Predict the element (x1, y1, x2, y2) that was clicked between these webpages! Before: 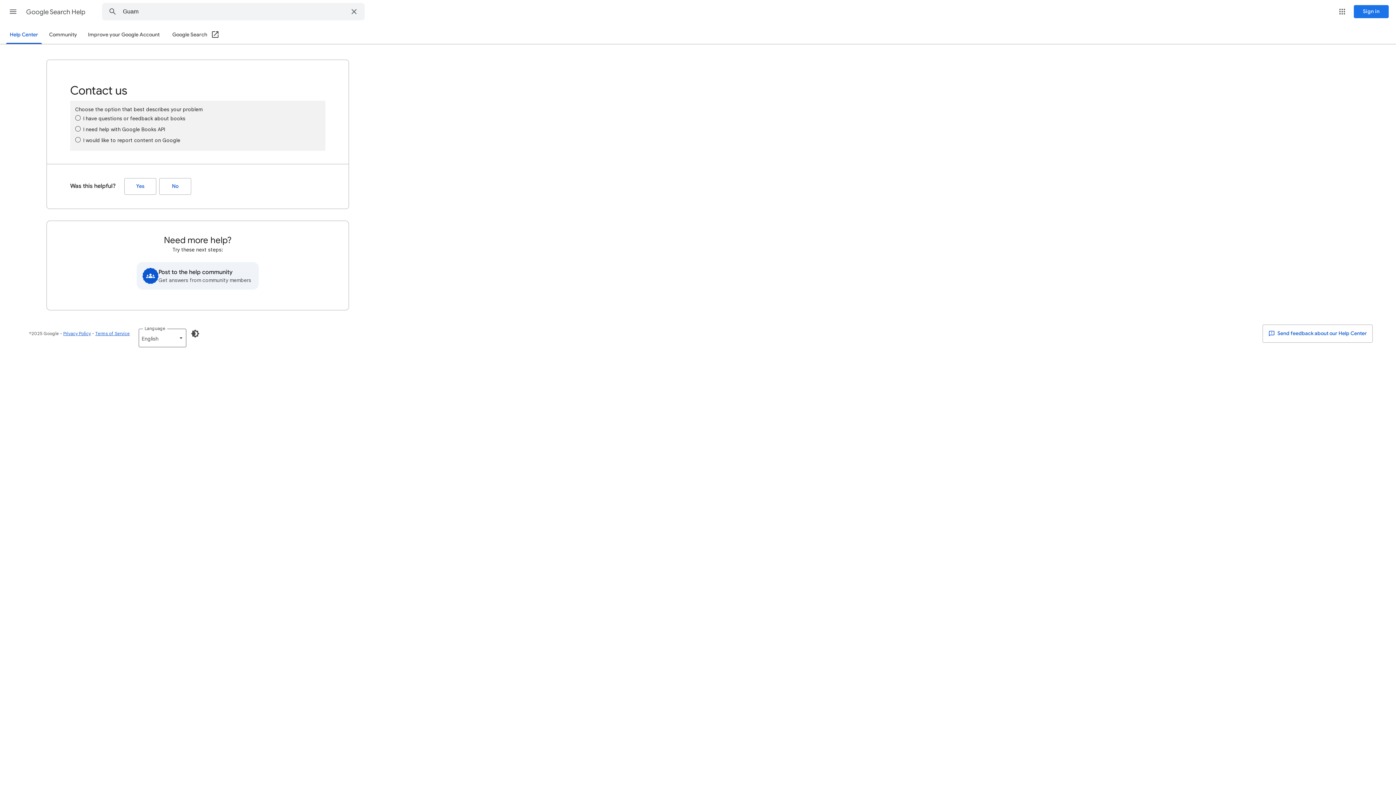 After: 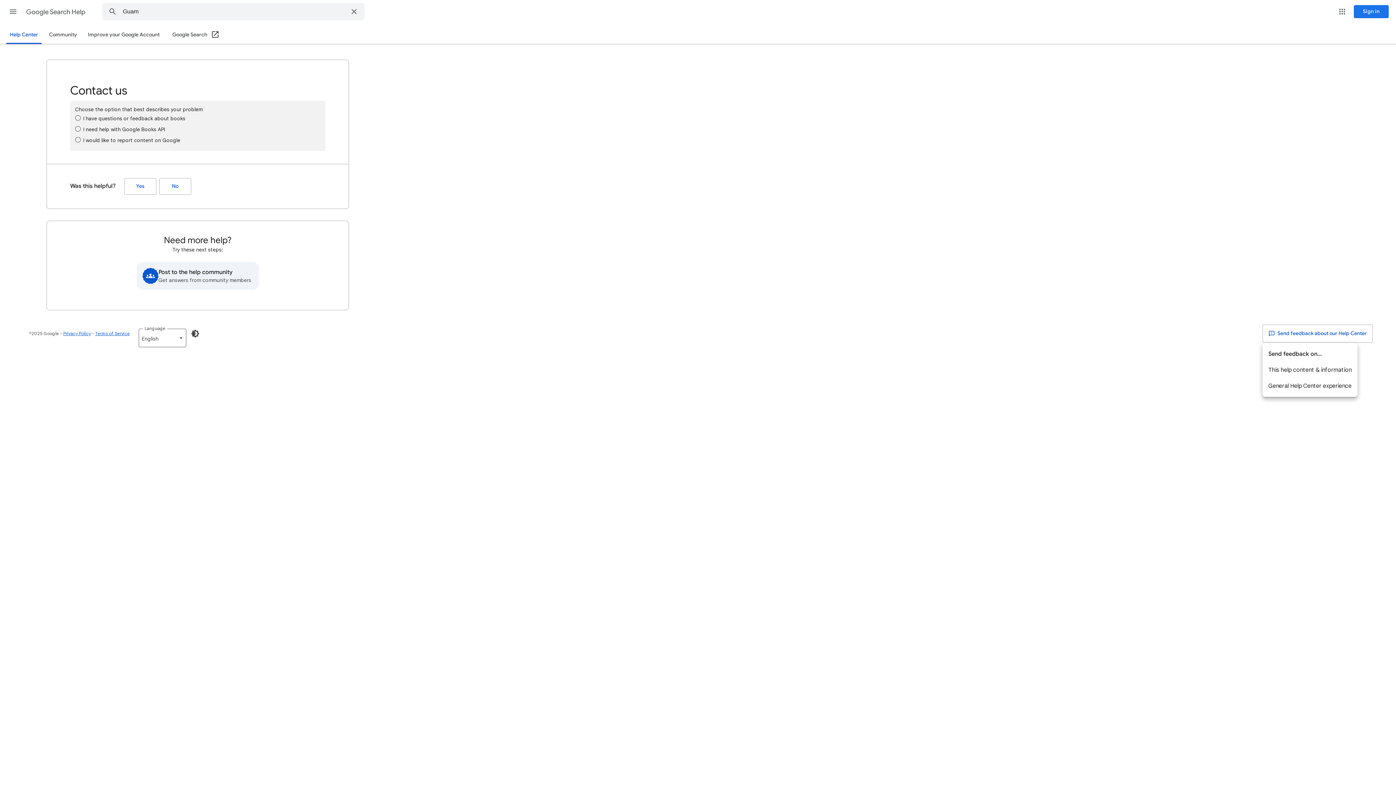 Action: label:  Send feedback about our Help Center bbox: (1262, 324, 1373, 342)